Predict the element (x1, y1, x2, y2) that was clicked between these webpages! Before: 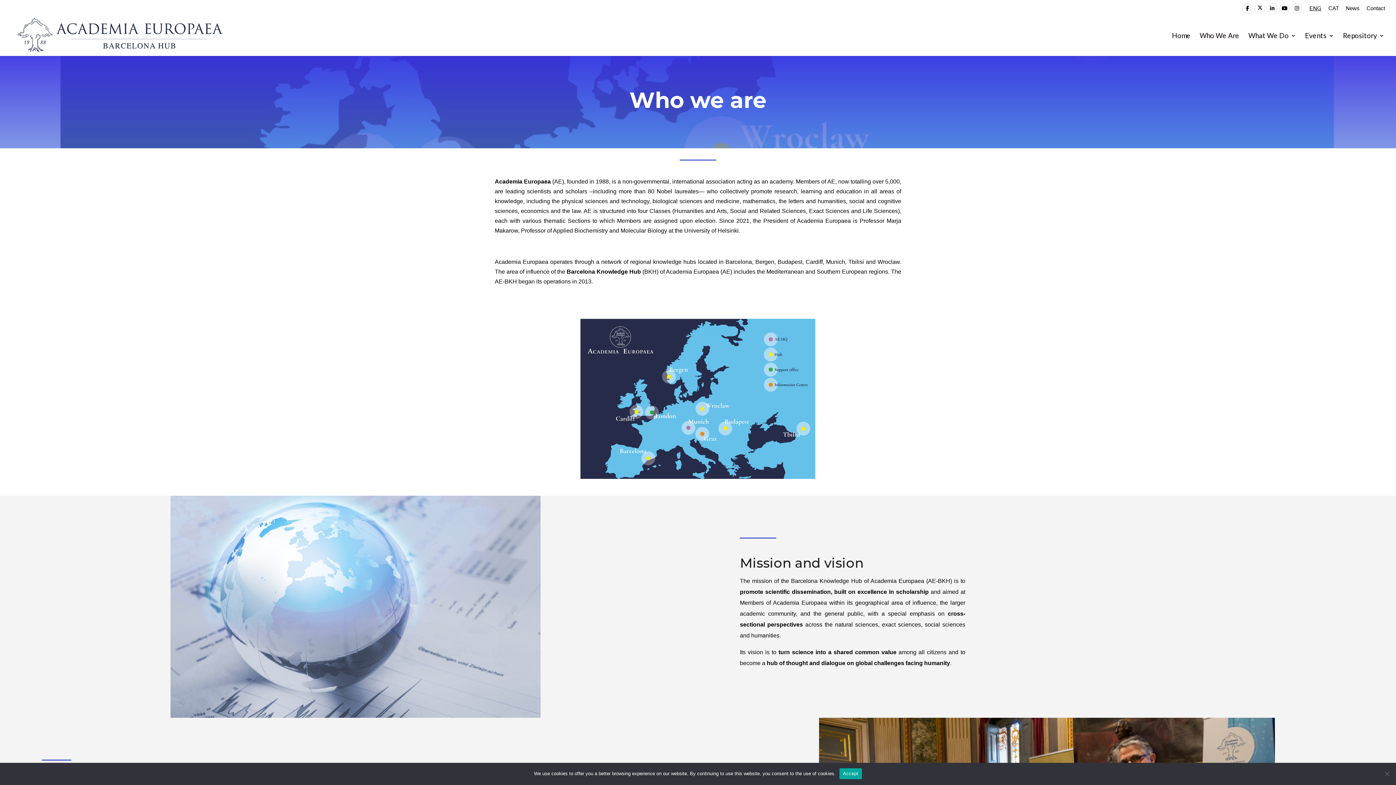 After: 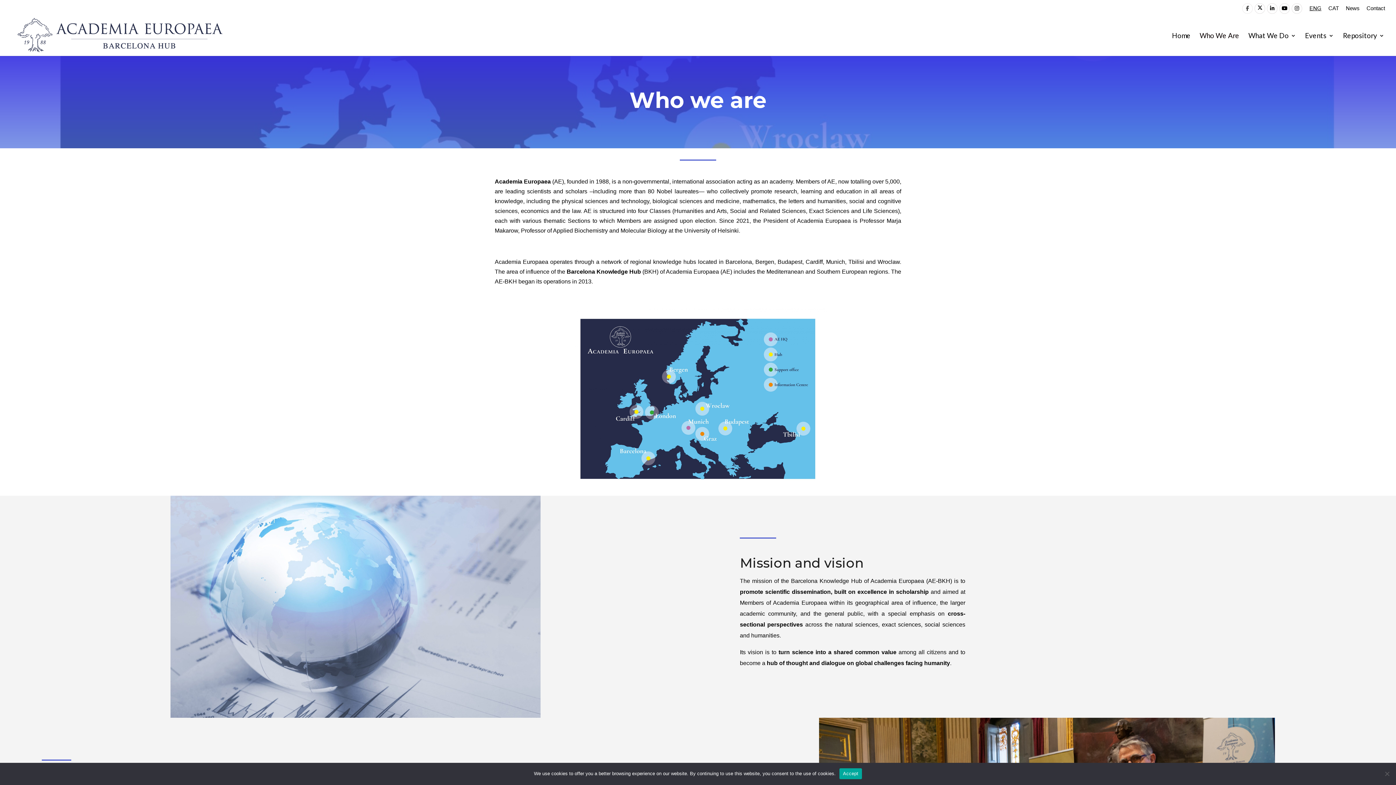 Action: bbox: (1242, 3, 1253, 13)